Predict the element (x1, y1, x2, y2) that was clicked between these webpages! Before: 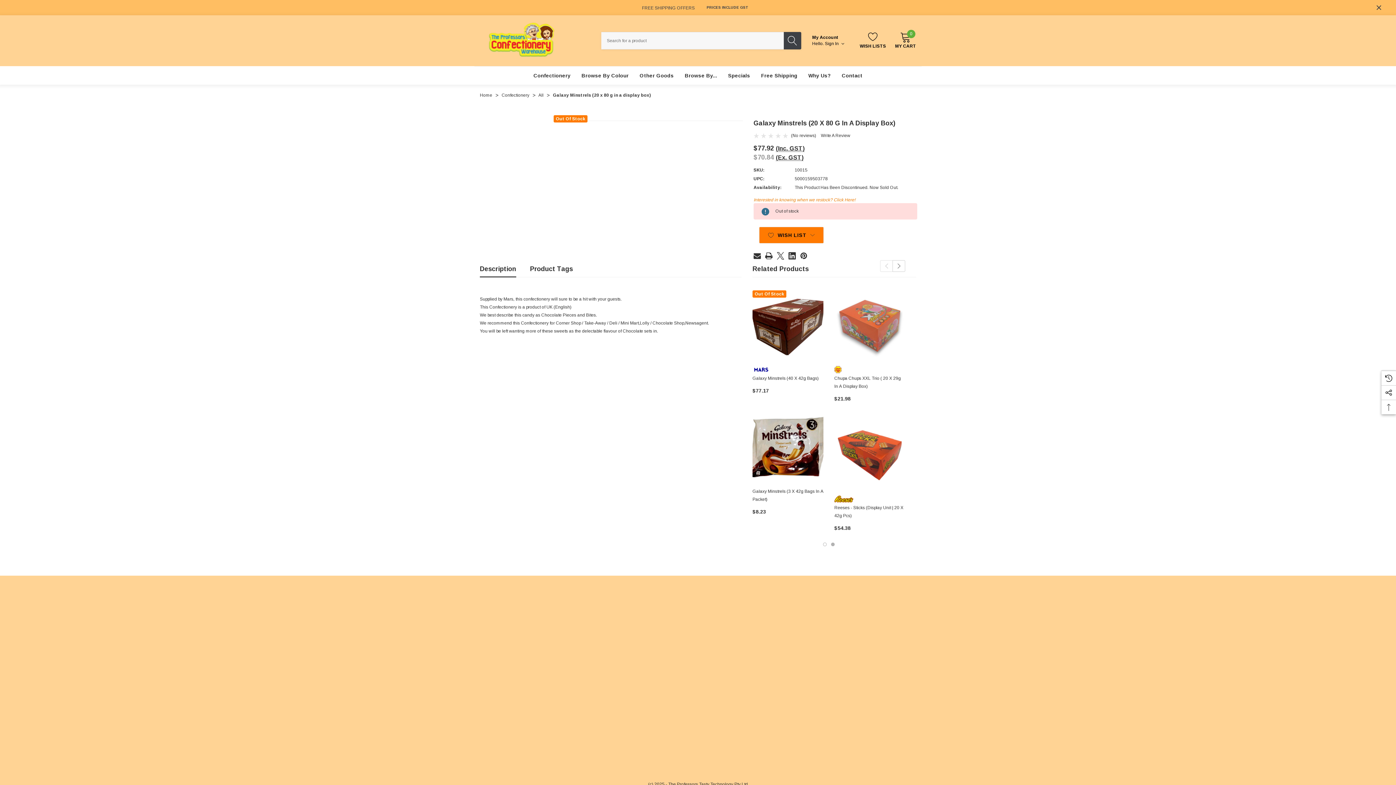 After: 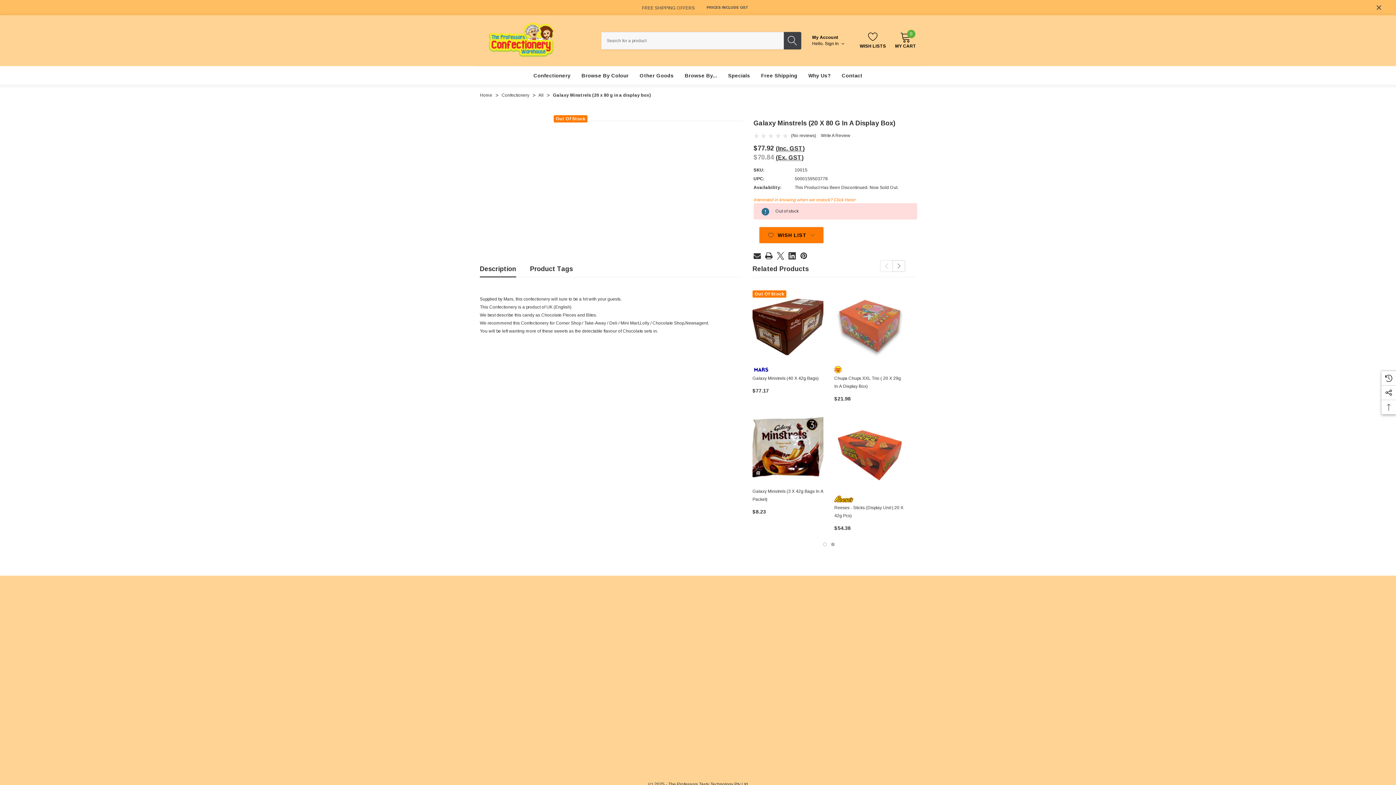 Action: label: Description bbox: (480, 264, 516, 277)